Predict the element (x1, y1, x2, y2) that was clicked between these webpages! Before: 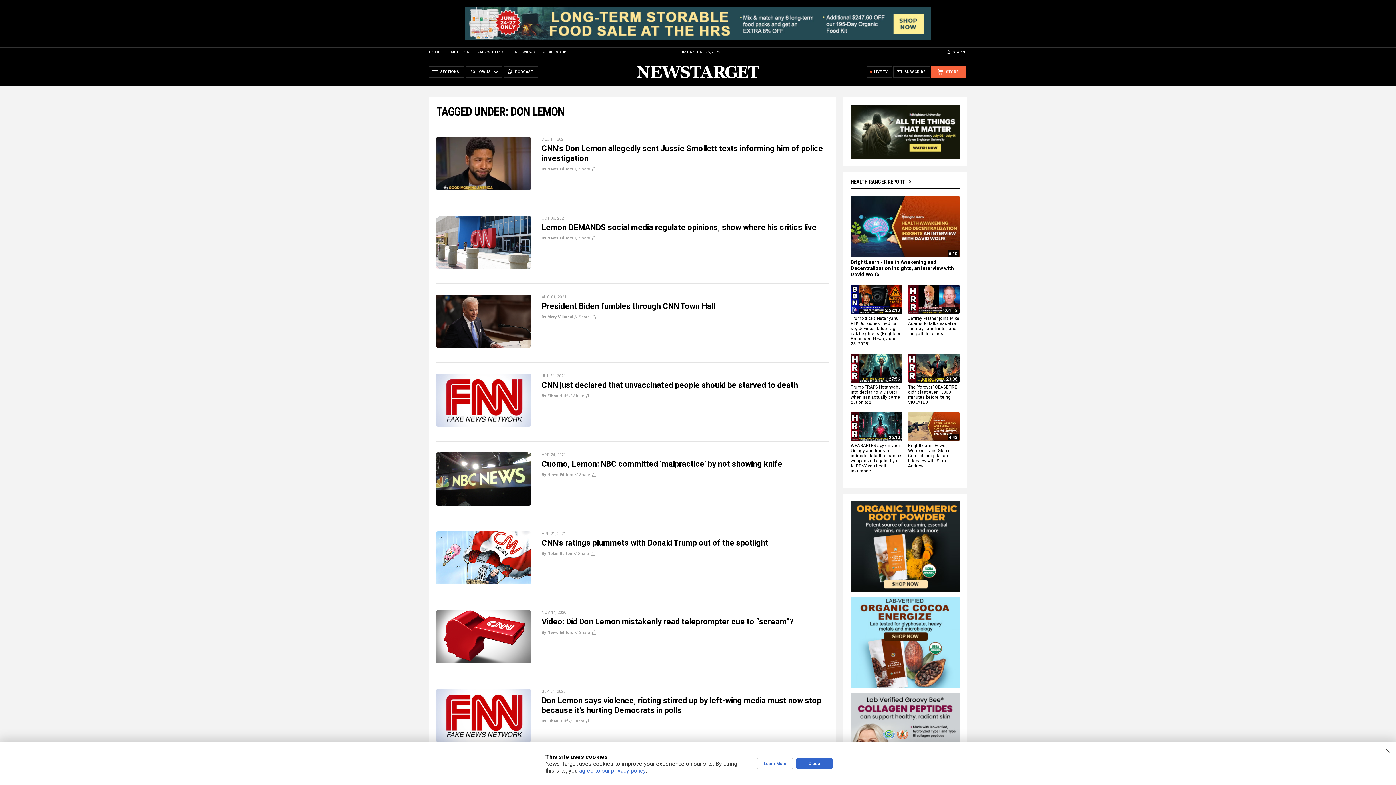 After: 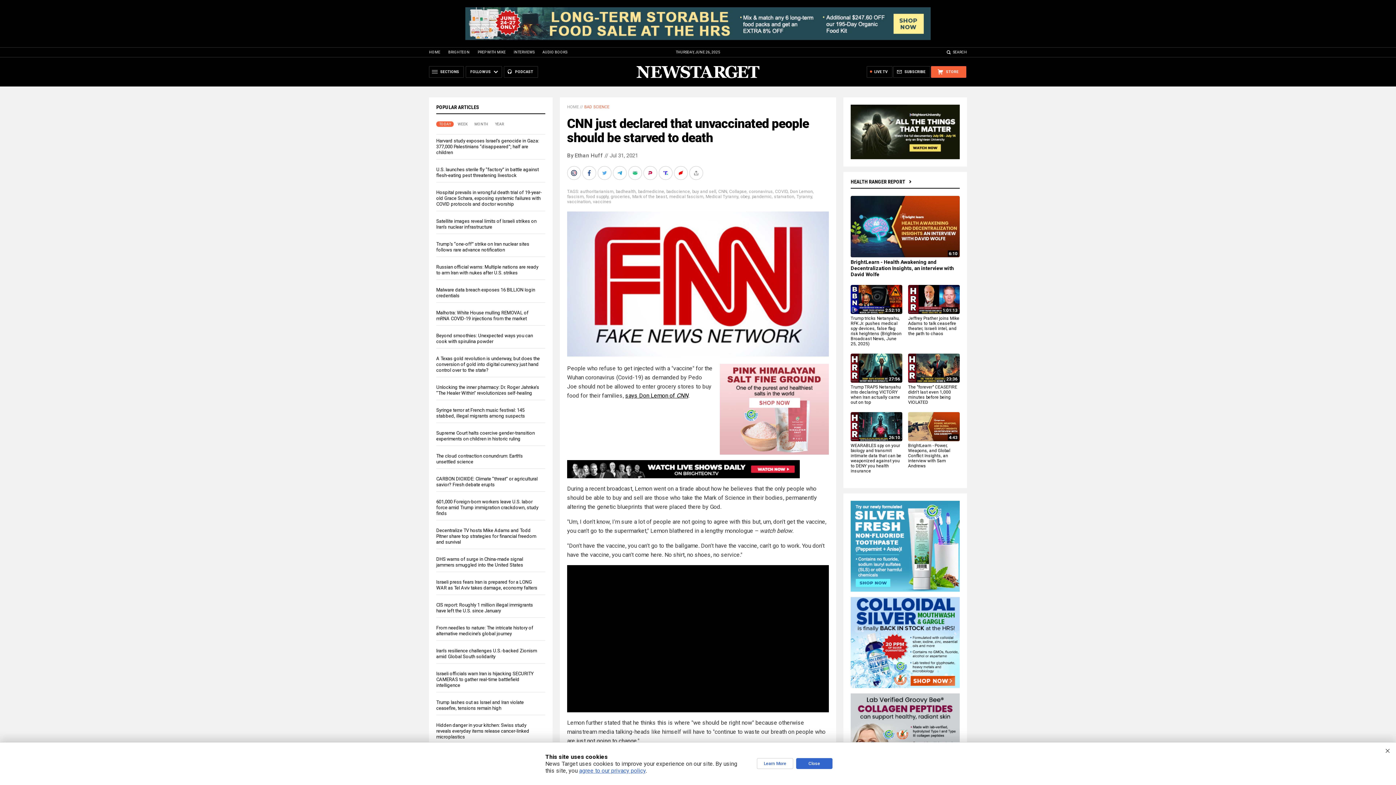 Action: bbox: (436, 373, 530, 427)